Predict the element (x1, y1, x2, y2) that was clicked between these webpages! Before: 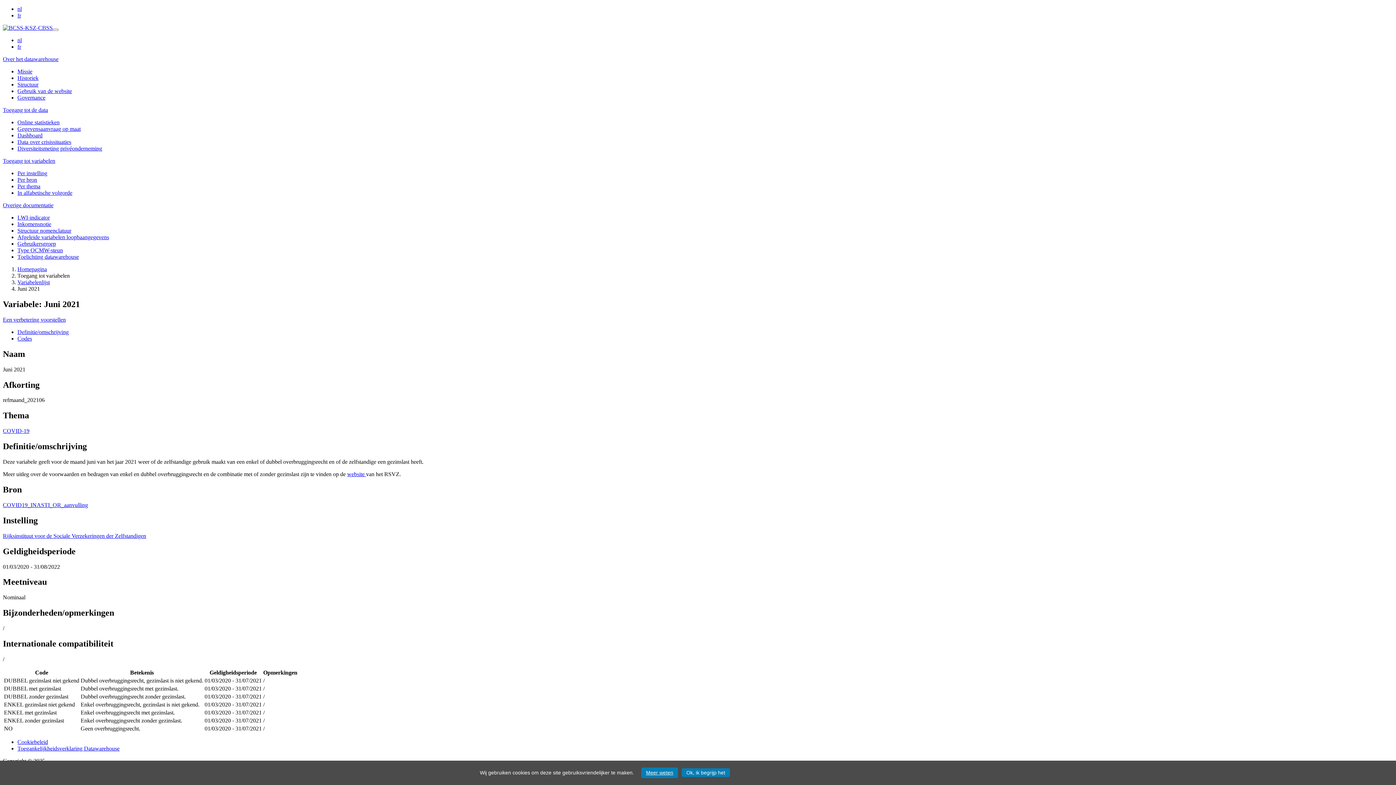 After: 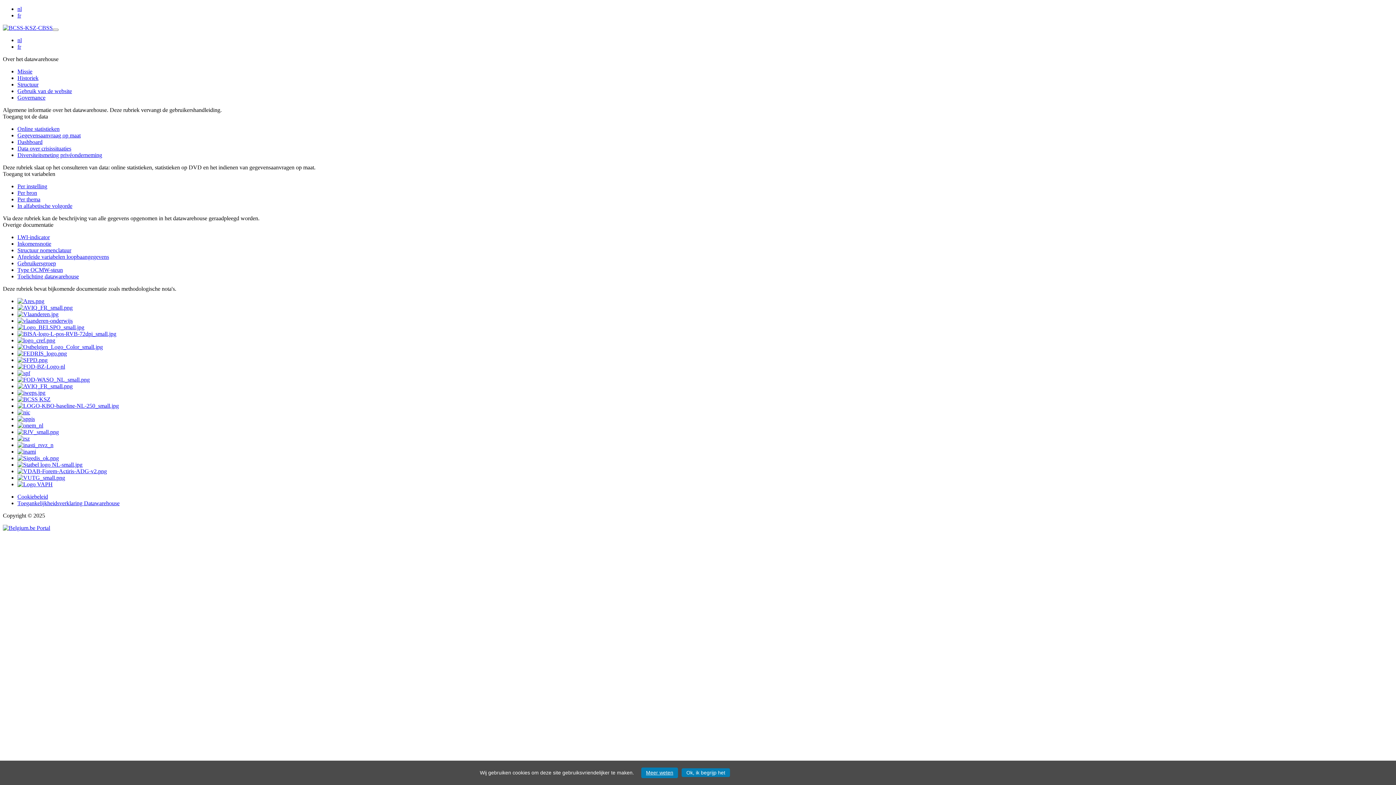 Action: bbox: (2, 24, 52, 30)